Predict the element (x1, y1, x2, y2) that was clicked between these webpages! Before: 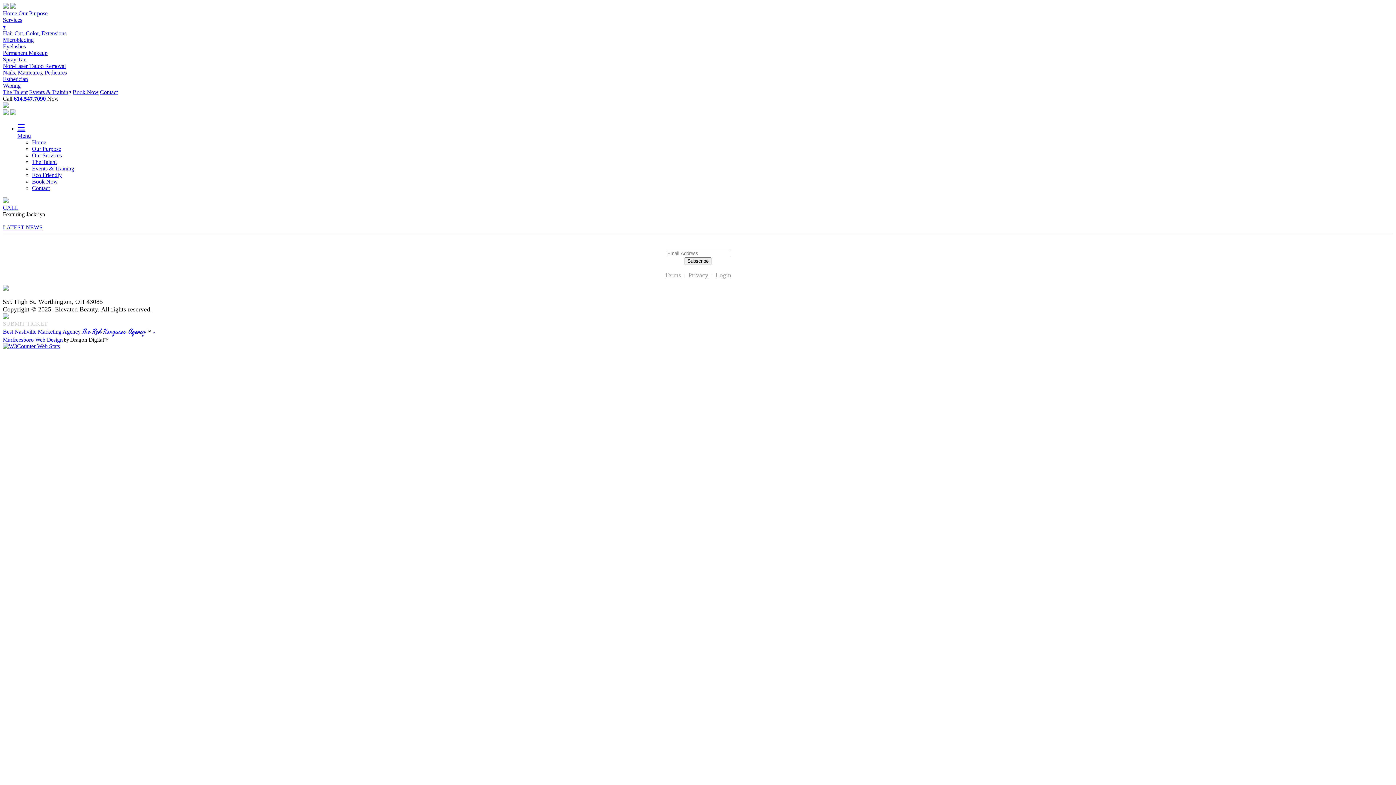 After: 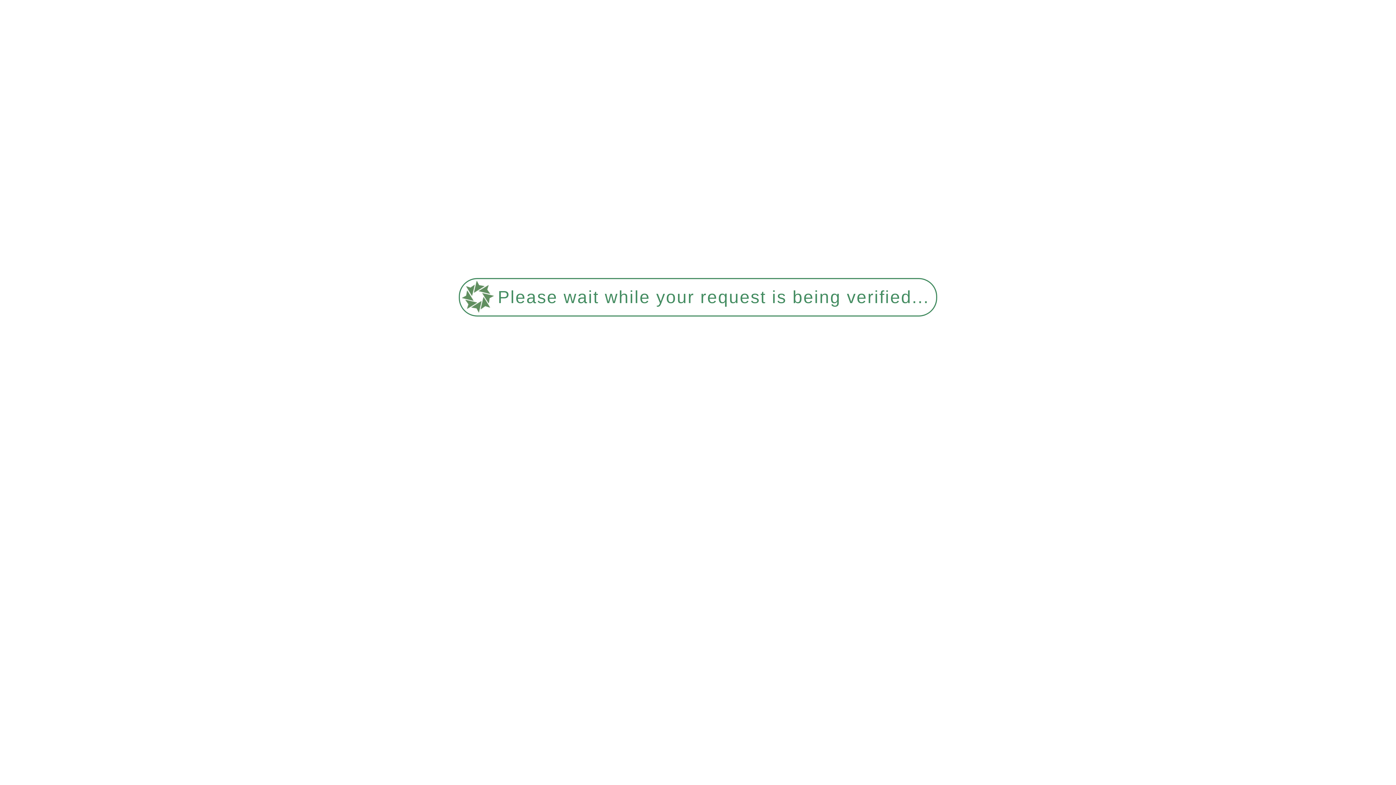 Action: label: Events & Training bbox: (32, 165, 74, 171)